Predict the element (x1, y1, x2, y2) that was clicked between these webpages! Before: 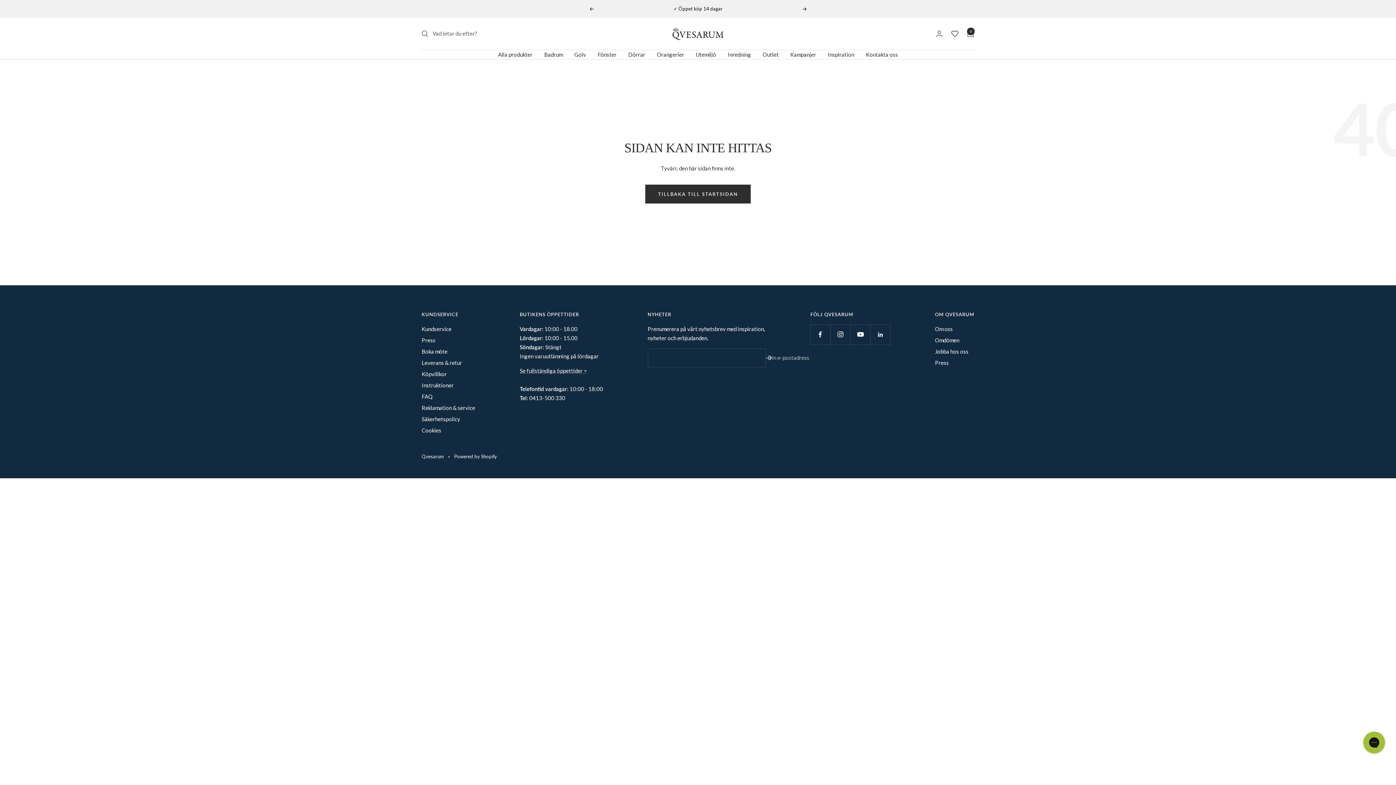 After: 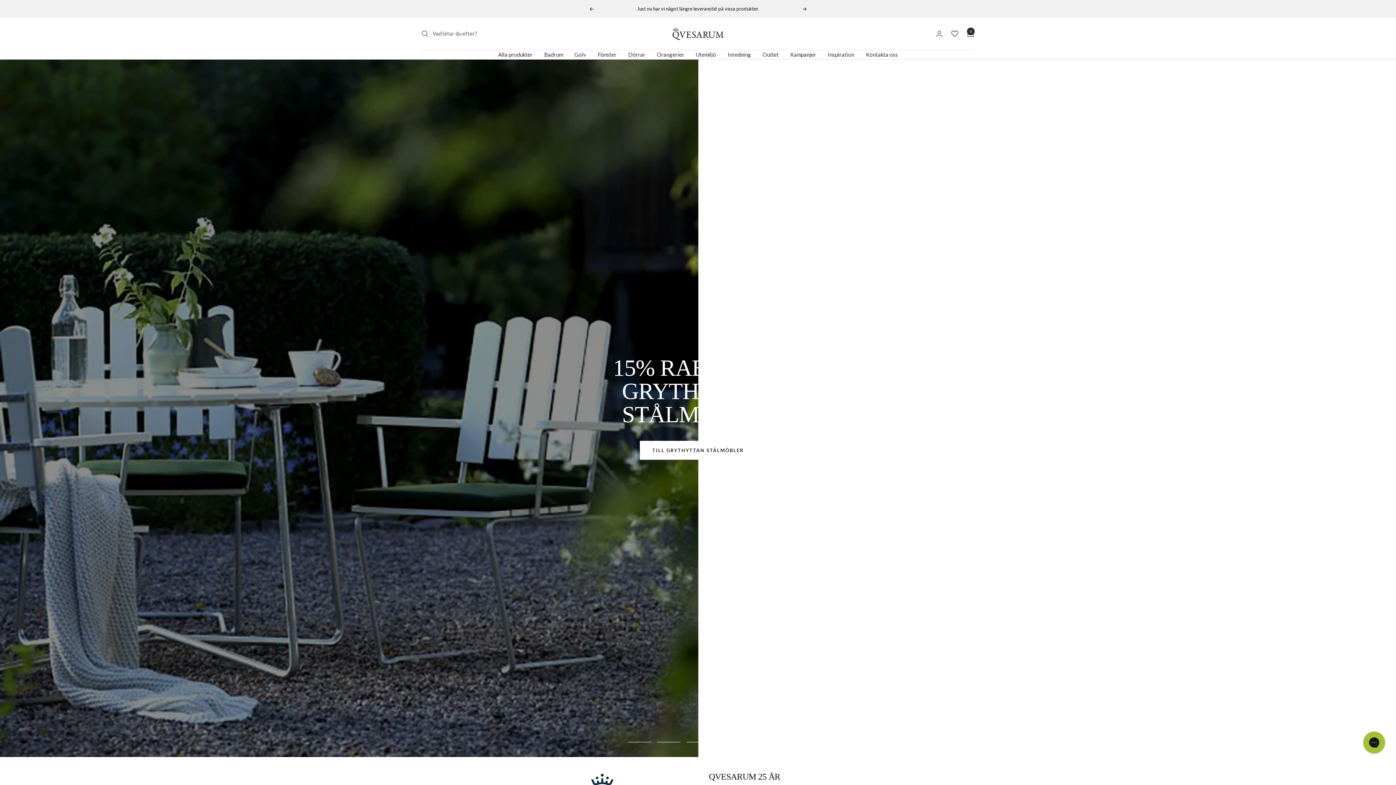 Action: bbox: (645, 184, 750, 203) label: TILLBAKA TILL STARTSIDAN